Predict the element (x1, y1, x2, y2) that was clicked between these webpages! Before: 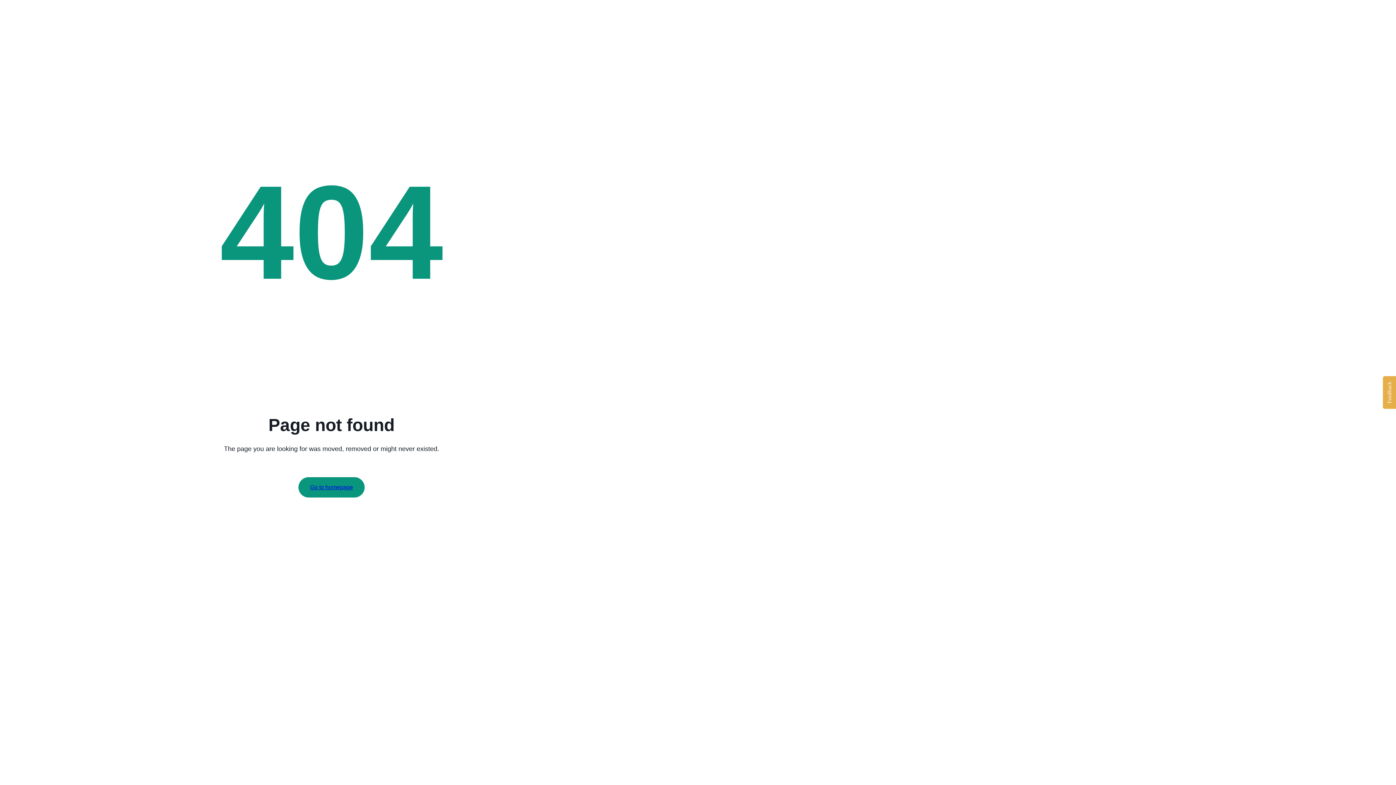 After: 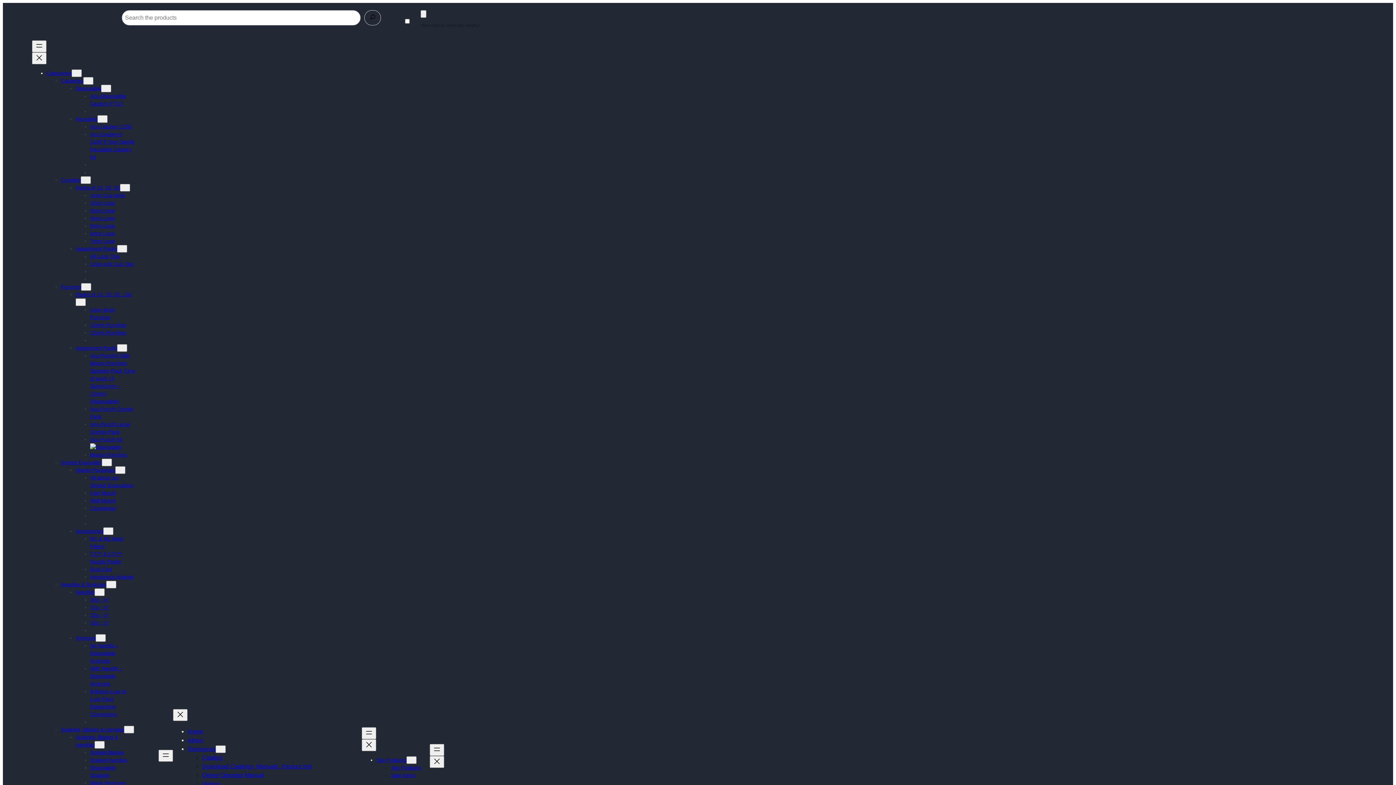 Action: label: Go to homepage bbox: (298, 477, 364, 497)